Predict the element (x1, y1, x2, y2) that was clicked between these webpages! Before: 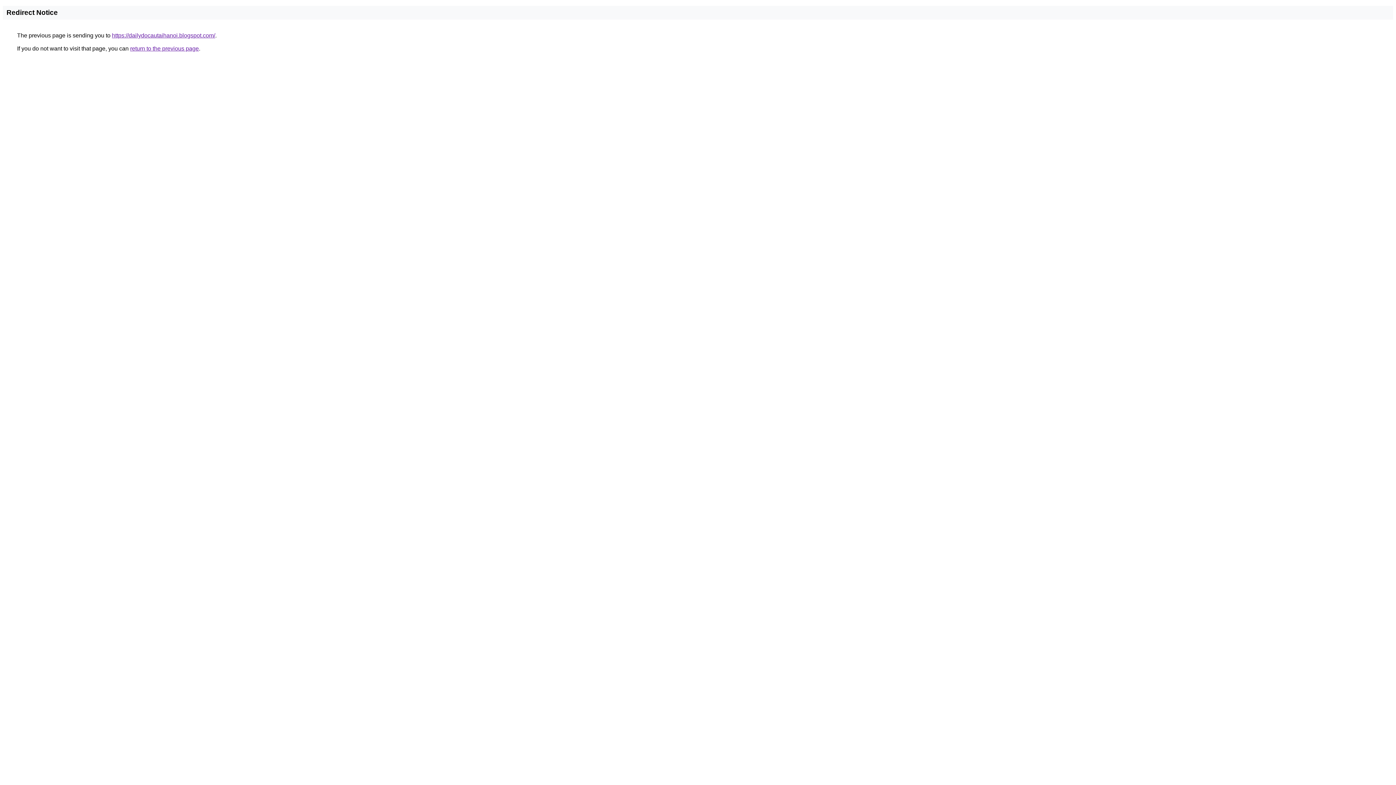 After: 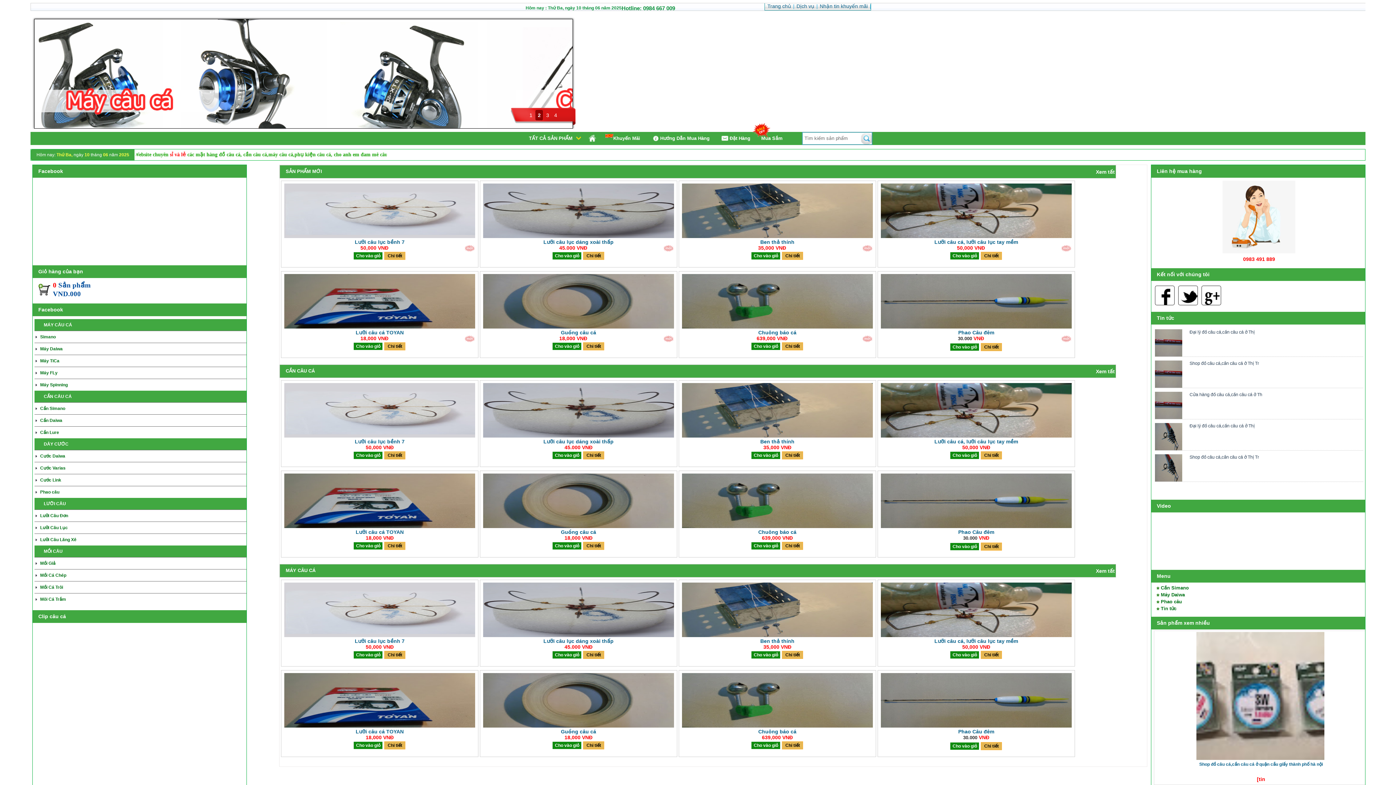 Action: label: https://dailydocautaihanoi.blogspot.com/ bbox: (112, 32, 215, 38)